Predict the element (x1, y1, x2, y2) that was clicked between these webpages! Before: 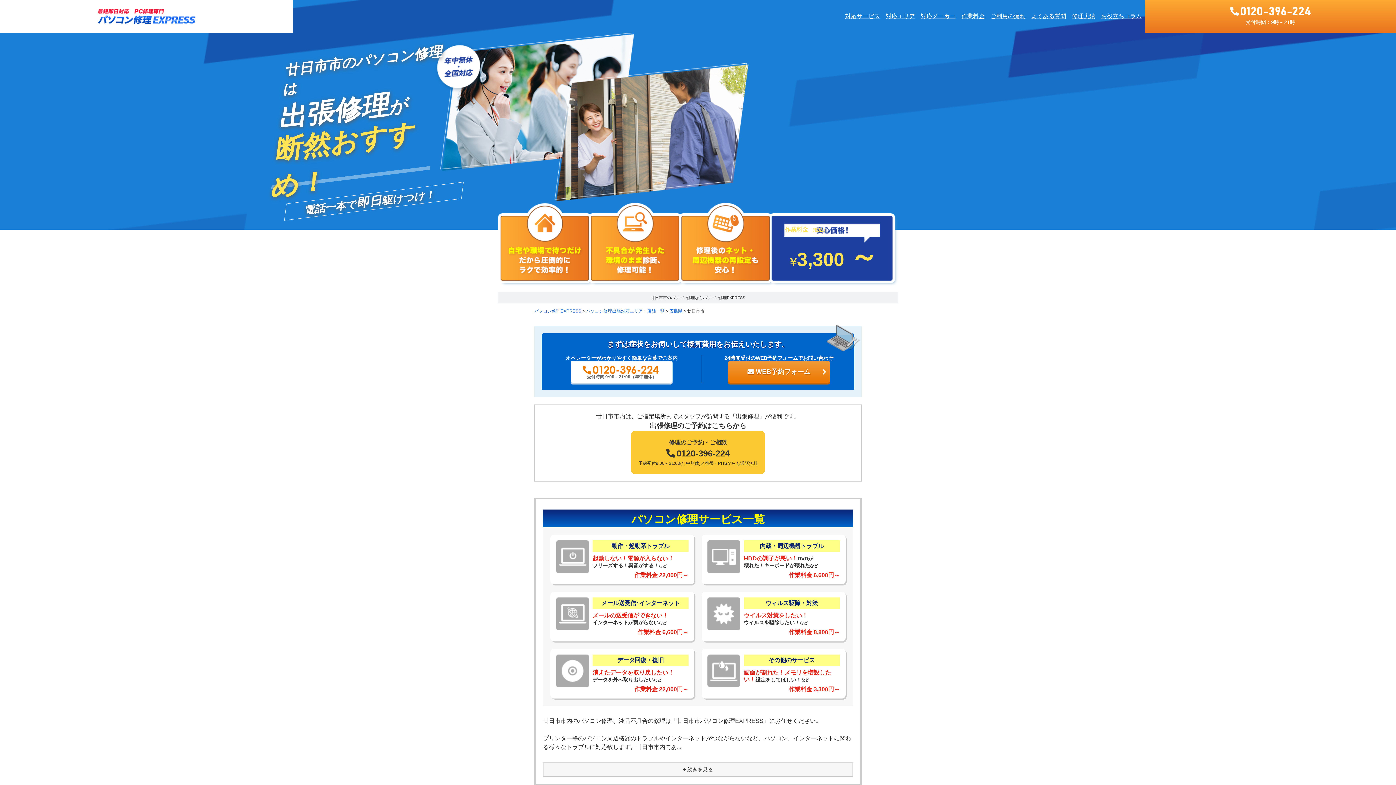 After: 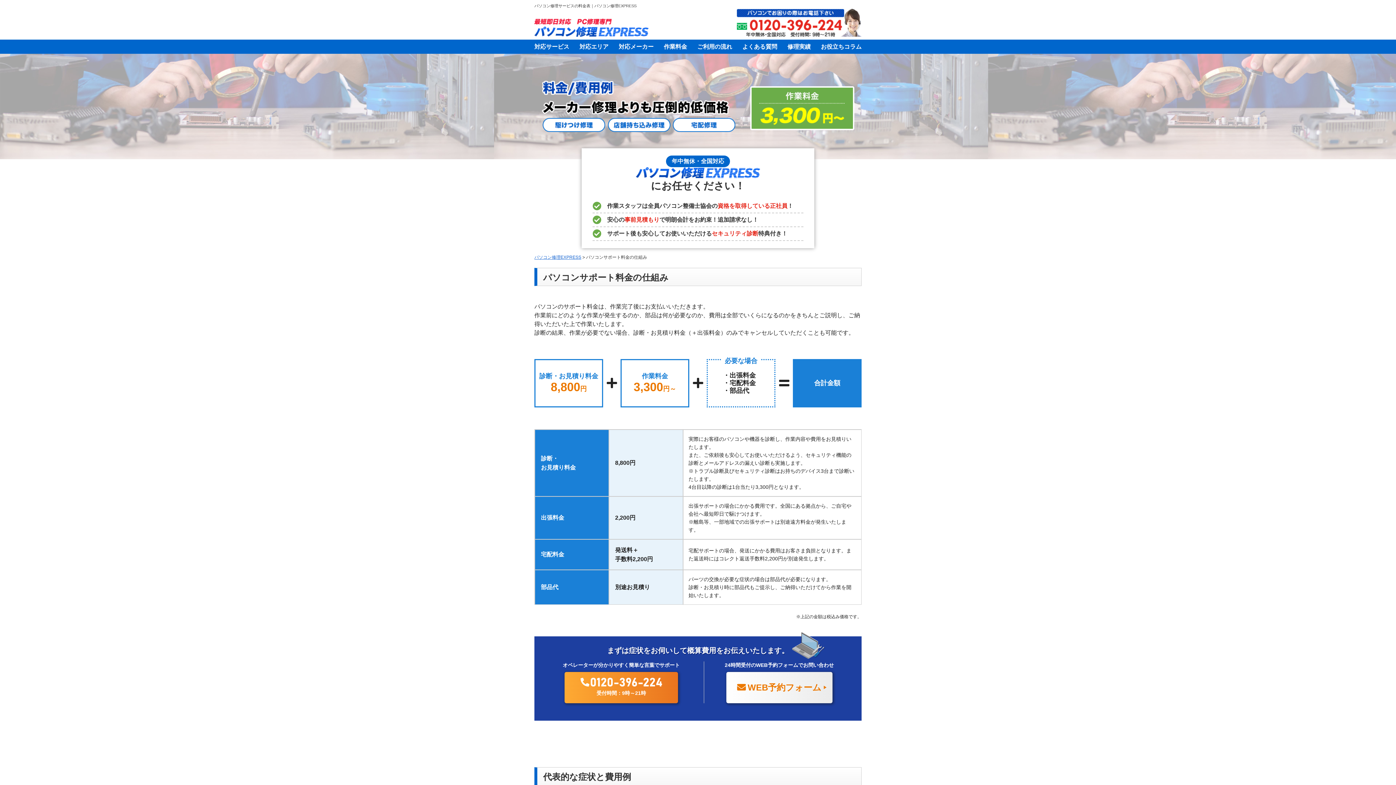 Action: bbox: (961, 13, 985, 19) label: 作業料金